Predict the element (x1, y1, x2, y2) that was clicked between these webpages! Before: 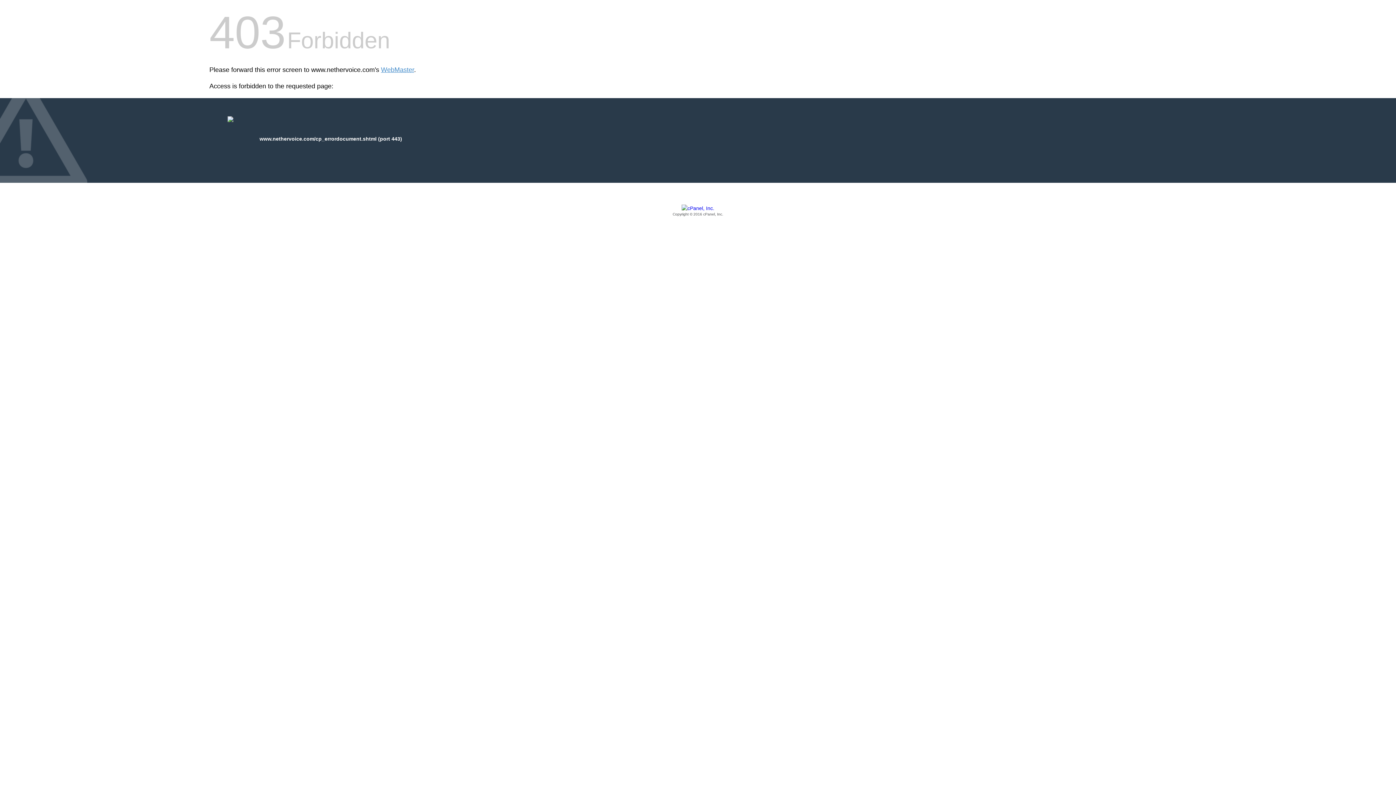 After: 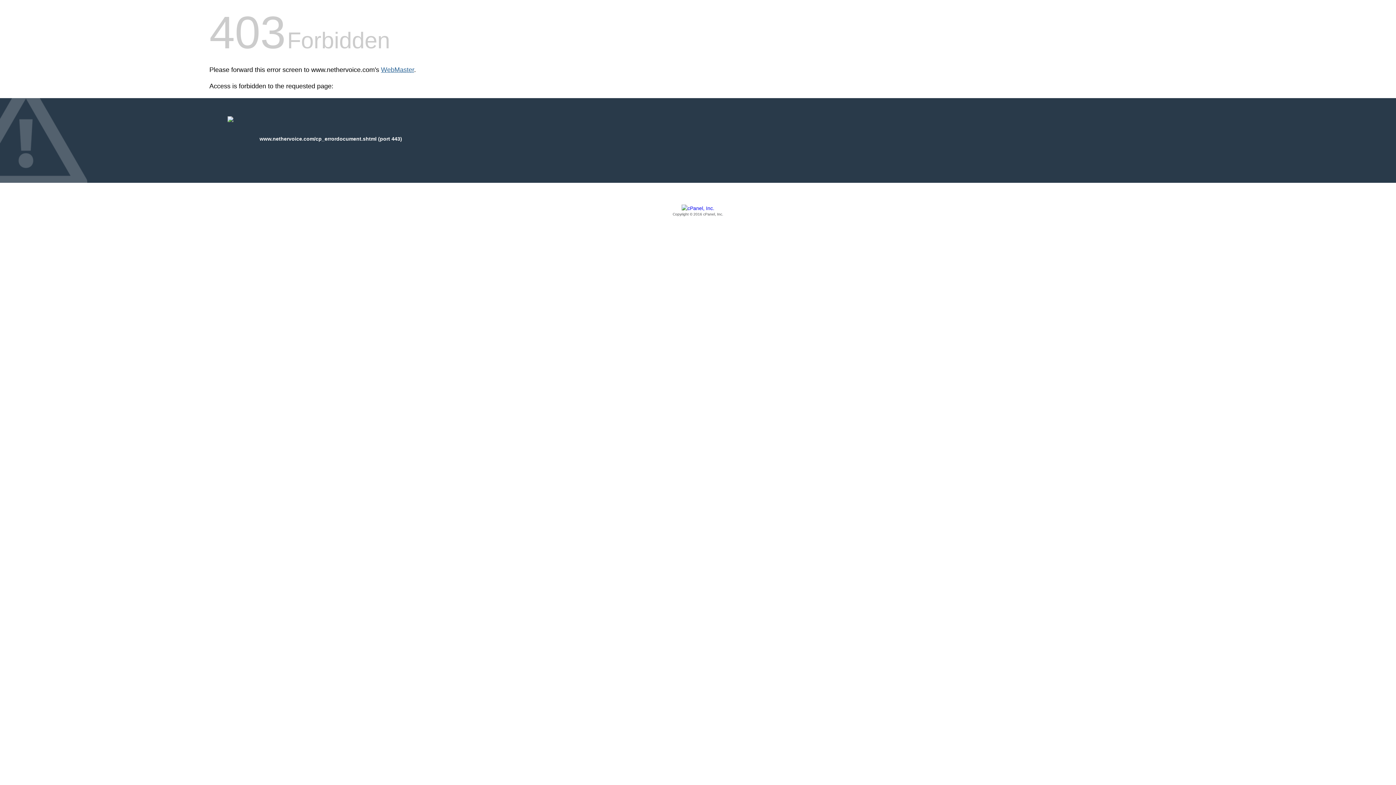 Action: bbox: (381, 66, 414, 73) label: WebMaster